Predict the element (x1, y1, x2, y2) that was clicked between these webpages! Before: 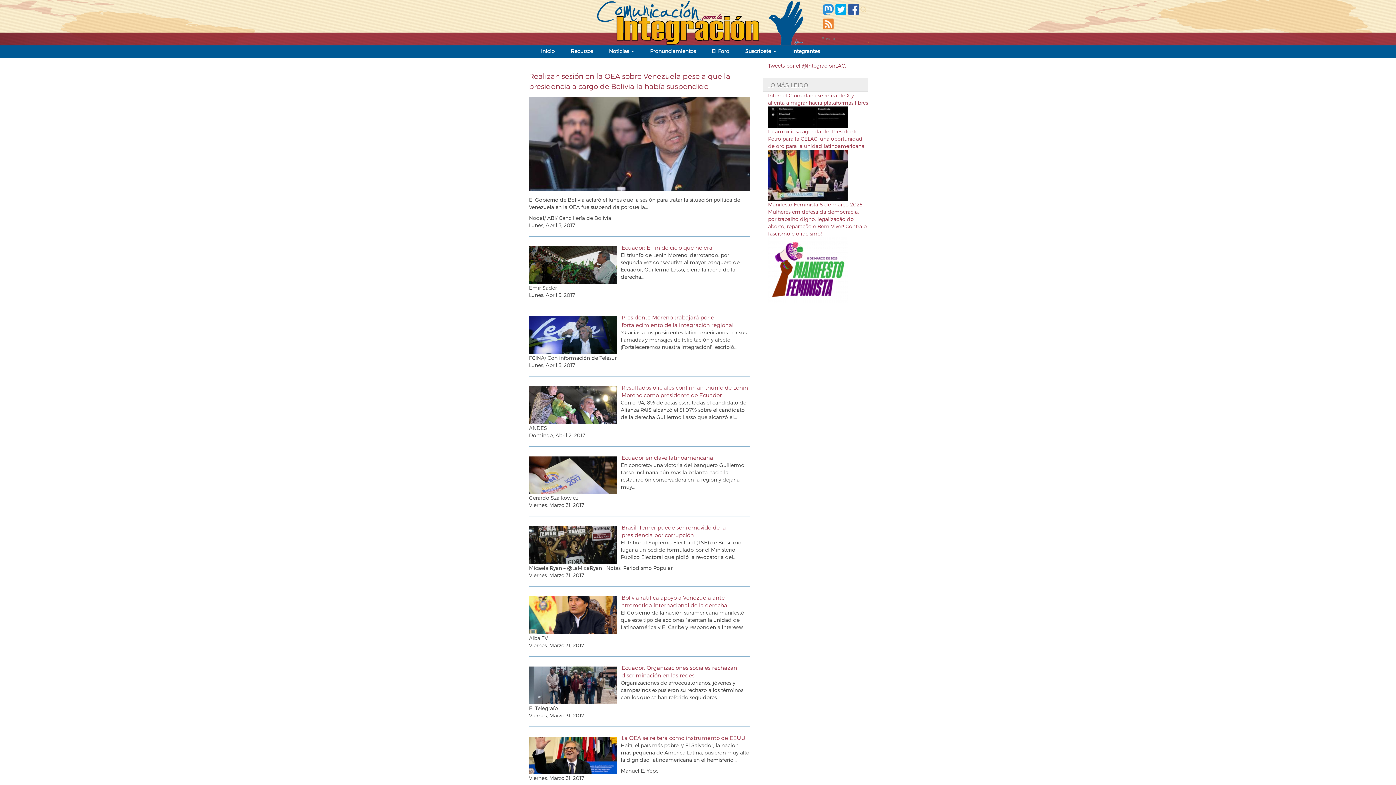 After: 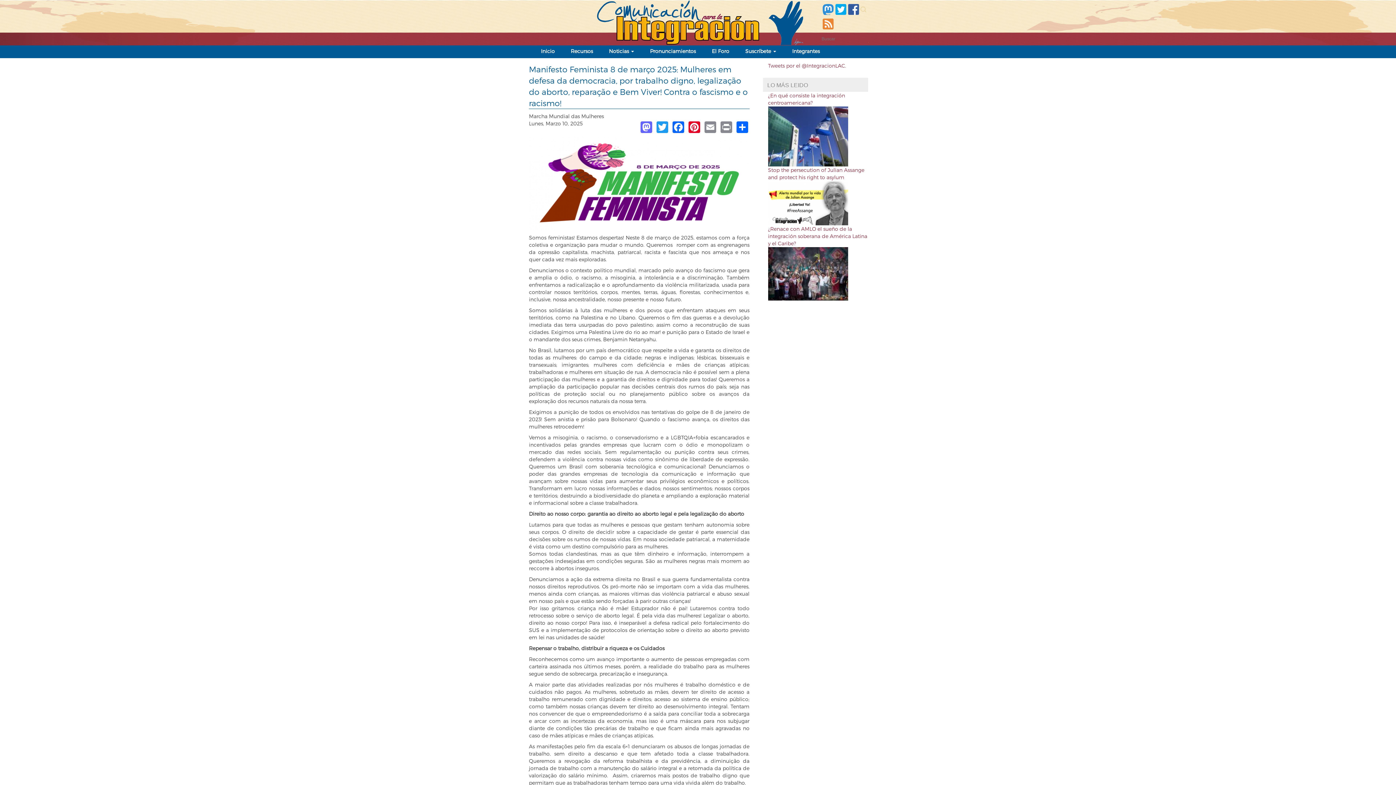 Action: bbox: (768, 266, 848, 272)